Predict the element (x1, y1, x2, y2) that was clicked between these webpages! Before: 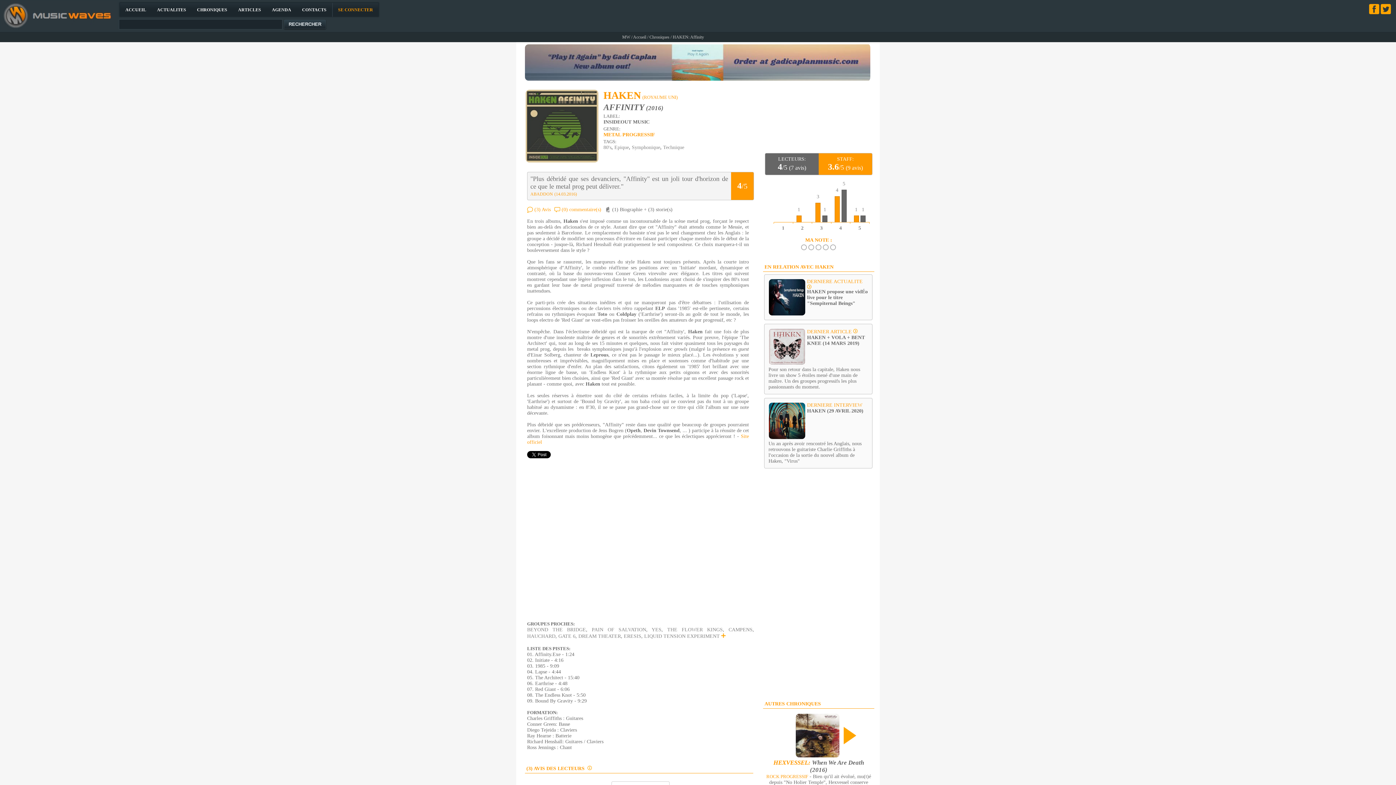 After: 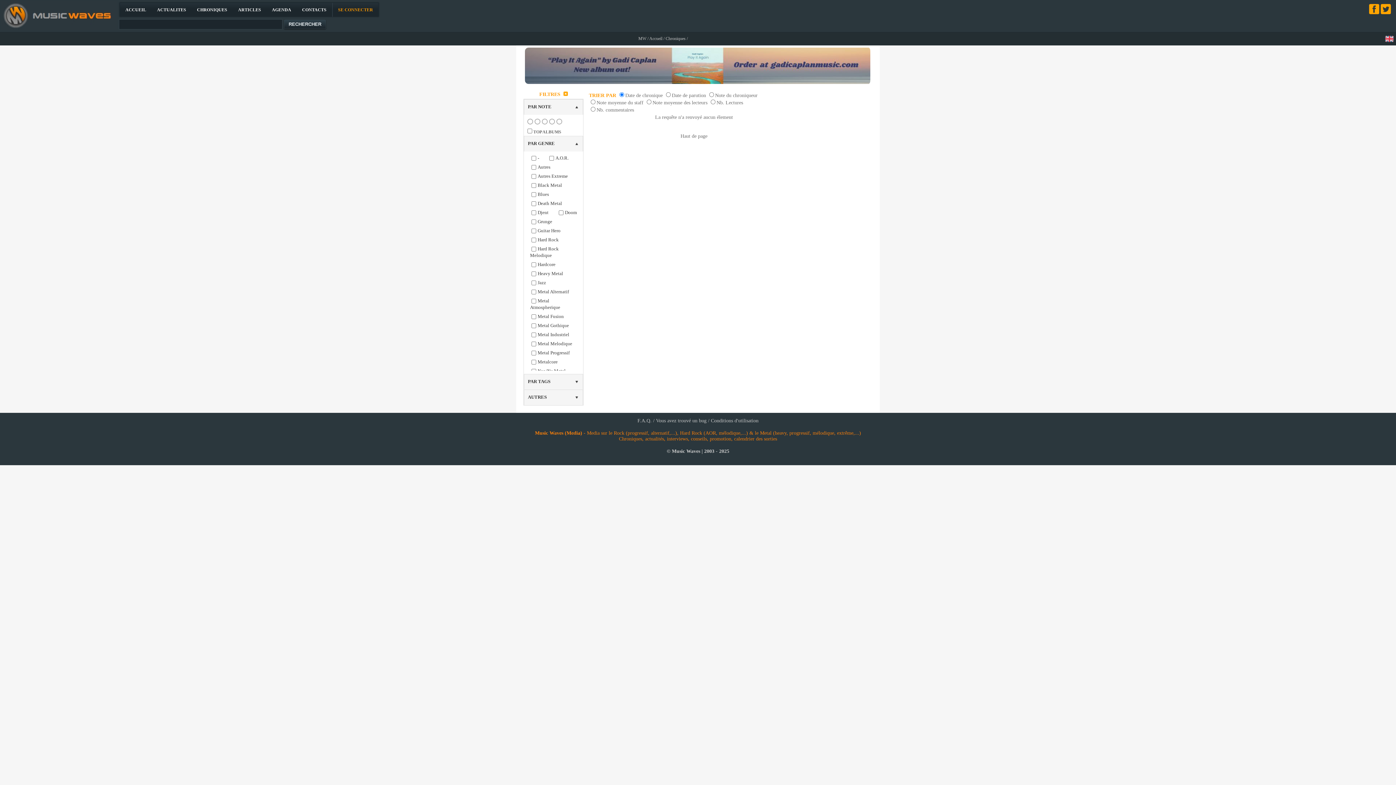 Action: bbox: (728, 627, 752, 632) label: CAMPENS